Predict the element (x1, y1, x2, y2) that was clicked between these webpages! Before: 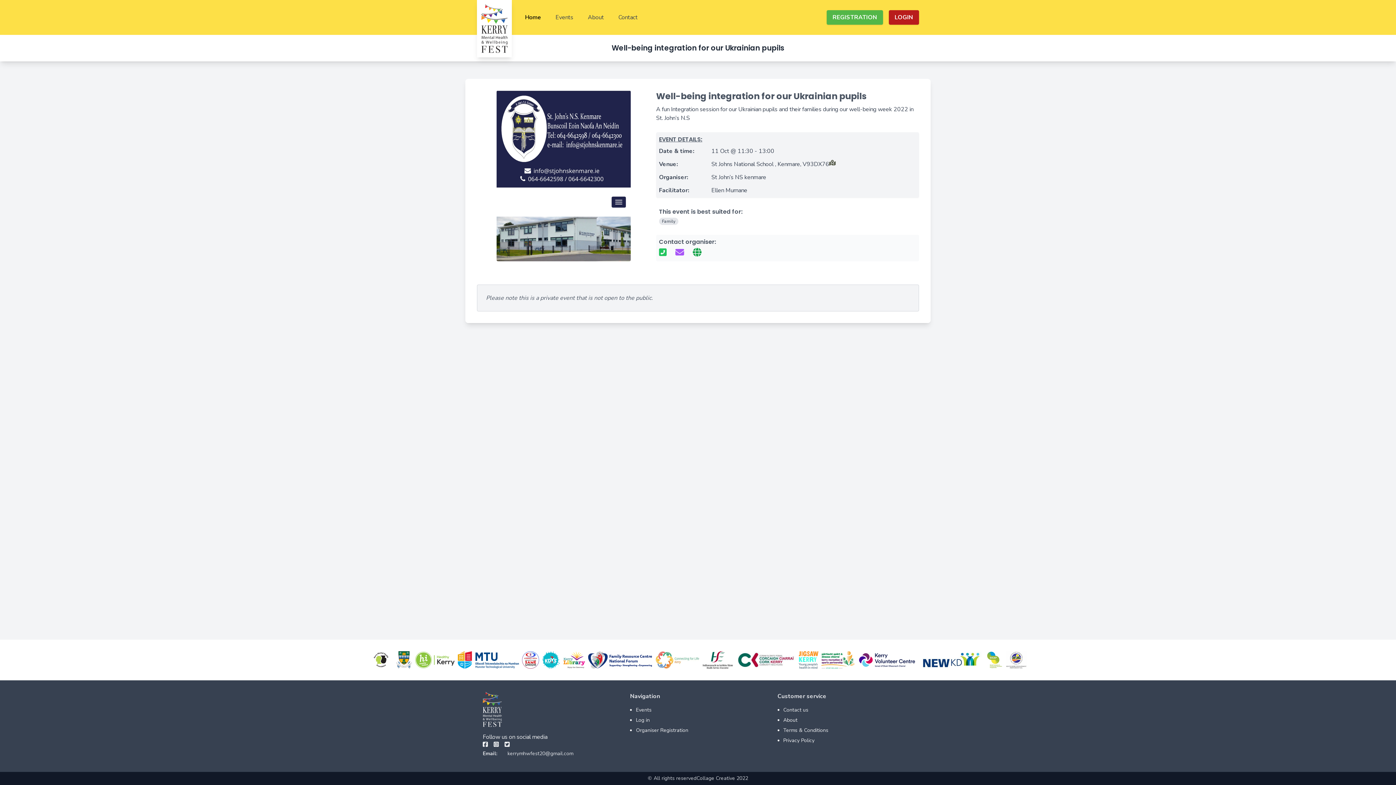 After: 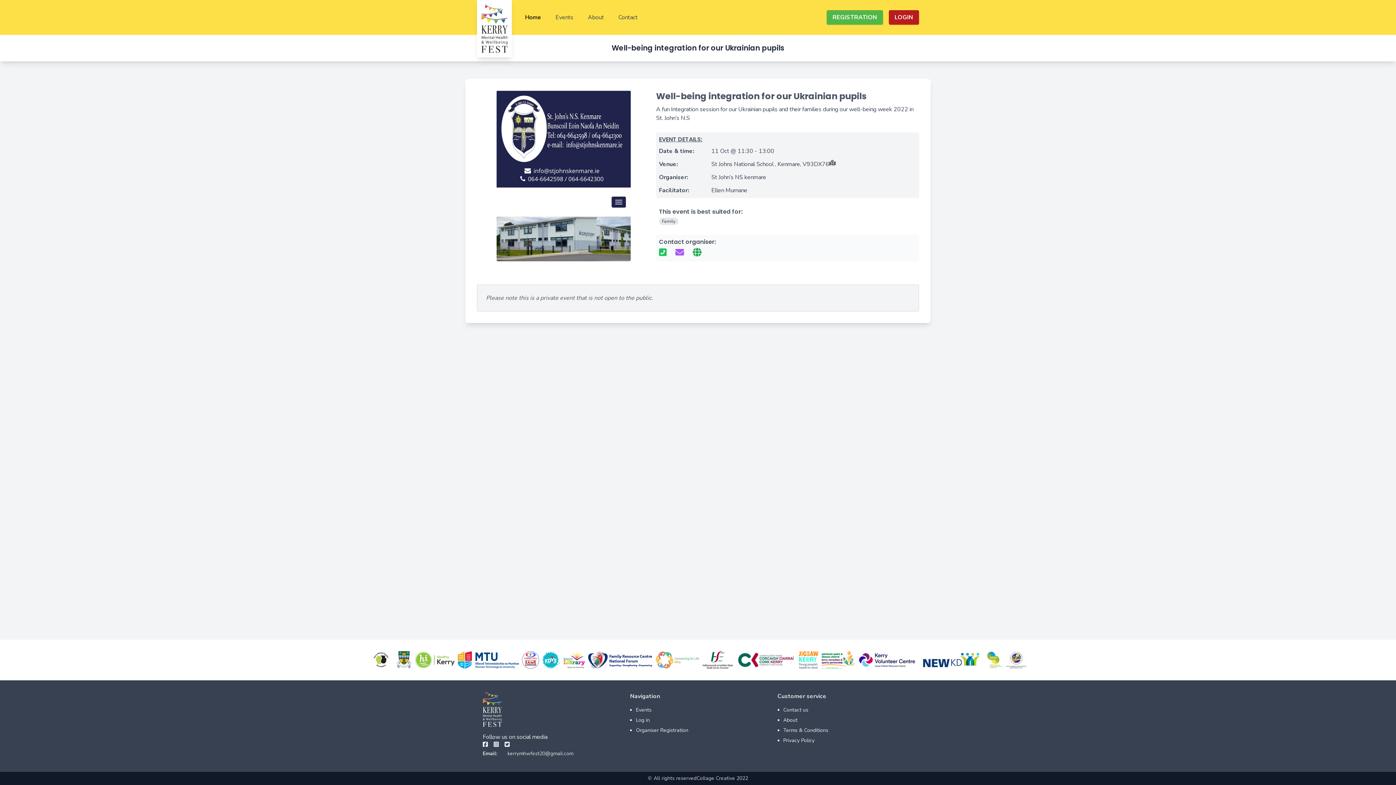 Action: bbox: (482, 741, 493, 747)